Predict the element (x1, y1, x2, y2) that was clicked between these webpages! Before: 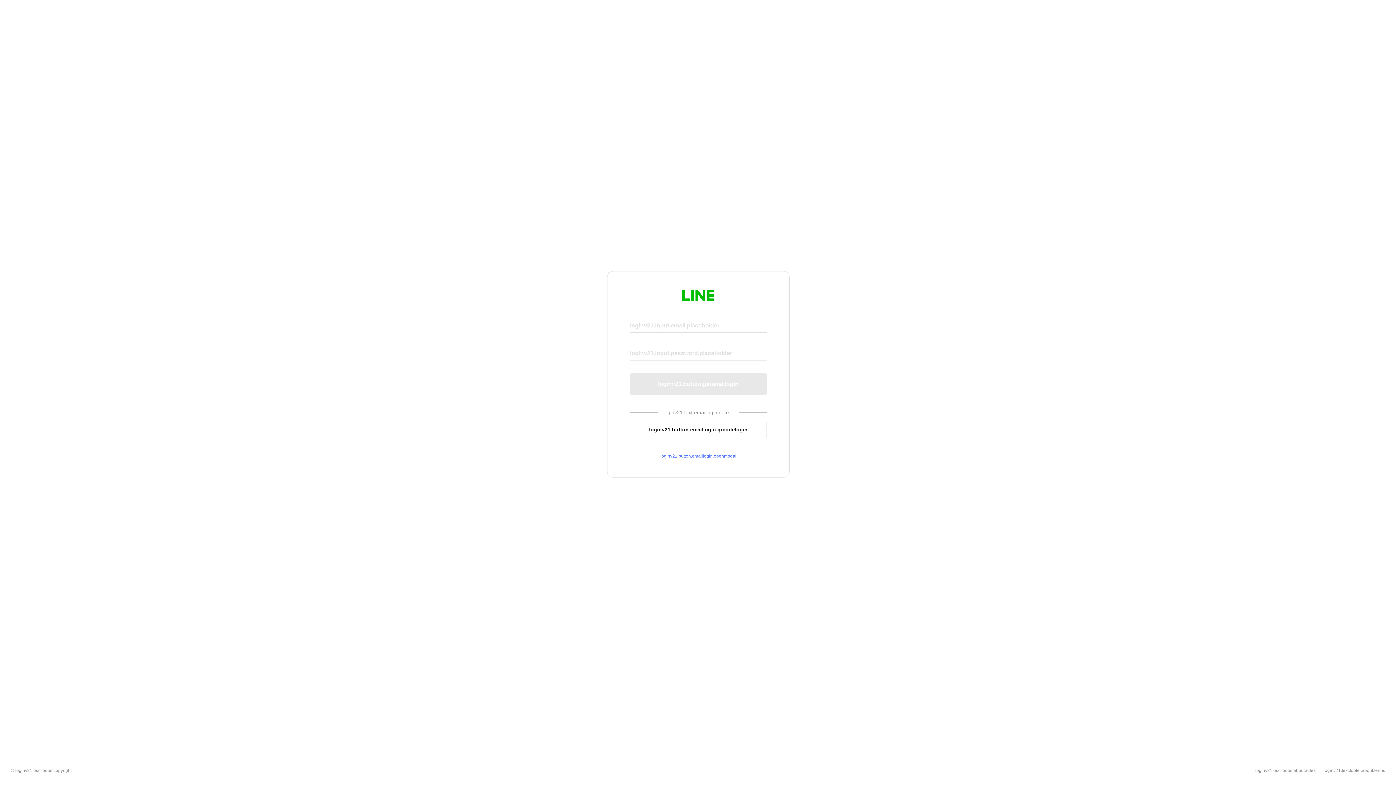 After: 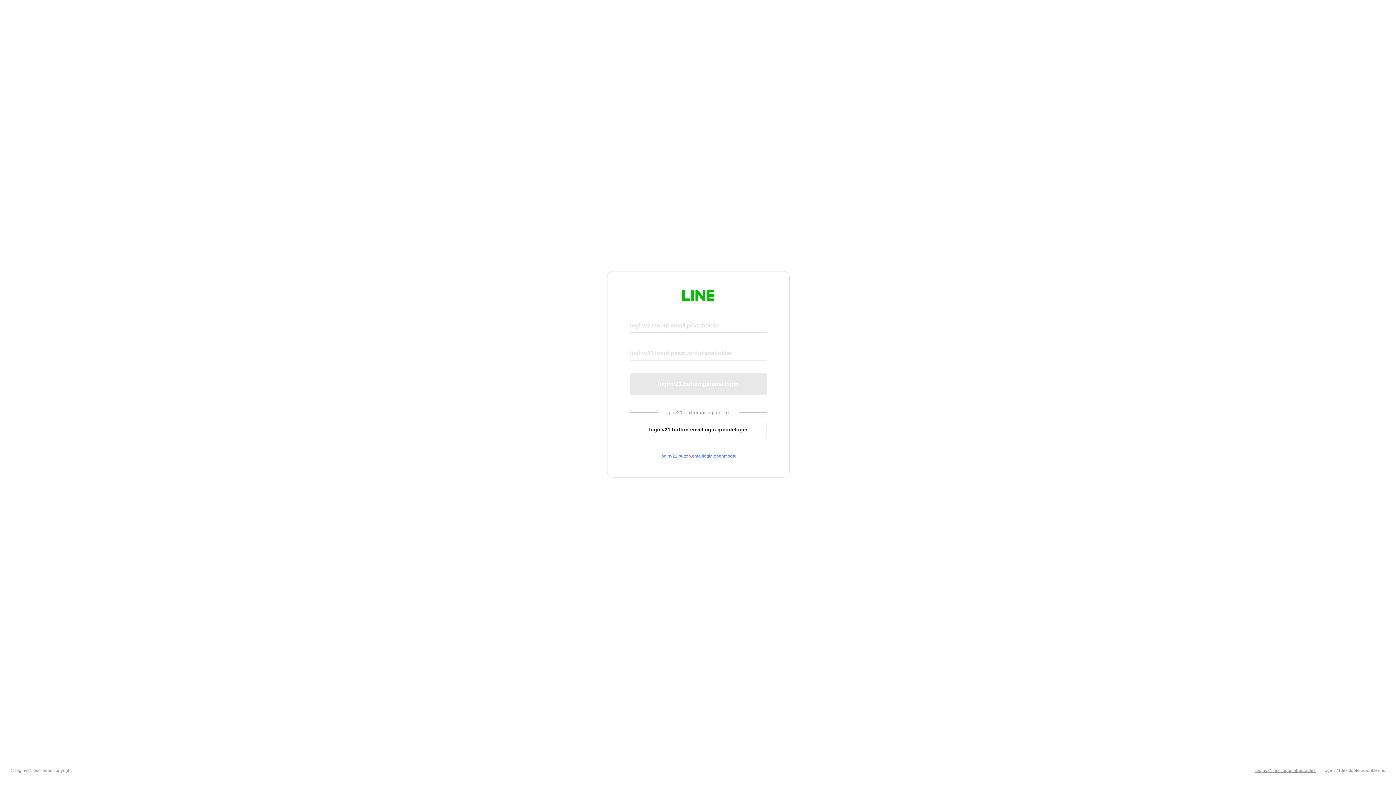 Action: label: loginv21.text.footer.about.rules bbox: (1255, 768, 1316, 773)